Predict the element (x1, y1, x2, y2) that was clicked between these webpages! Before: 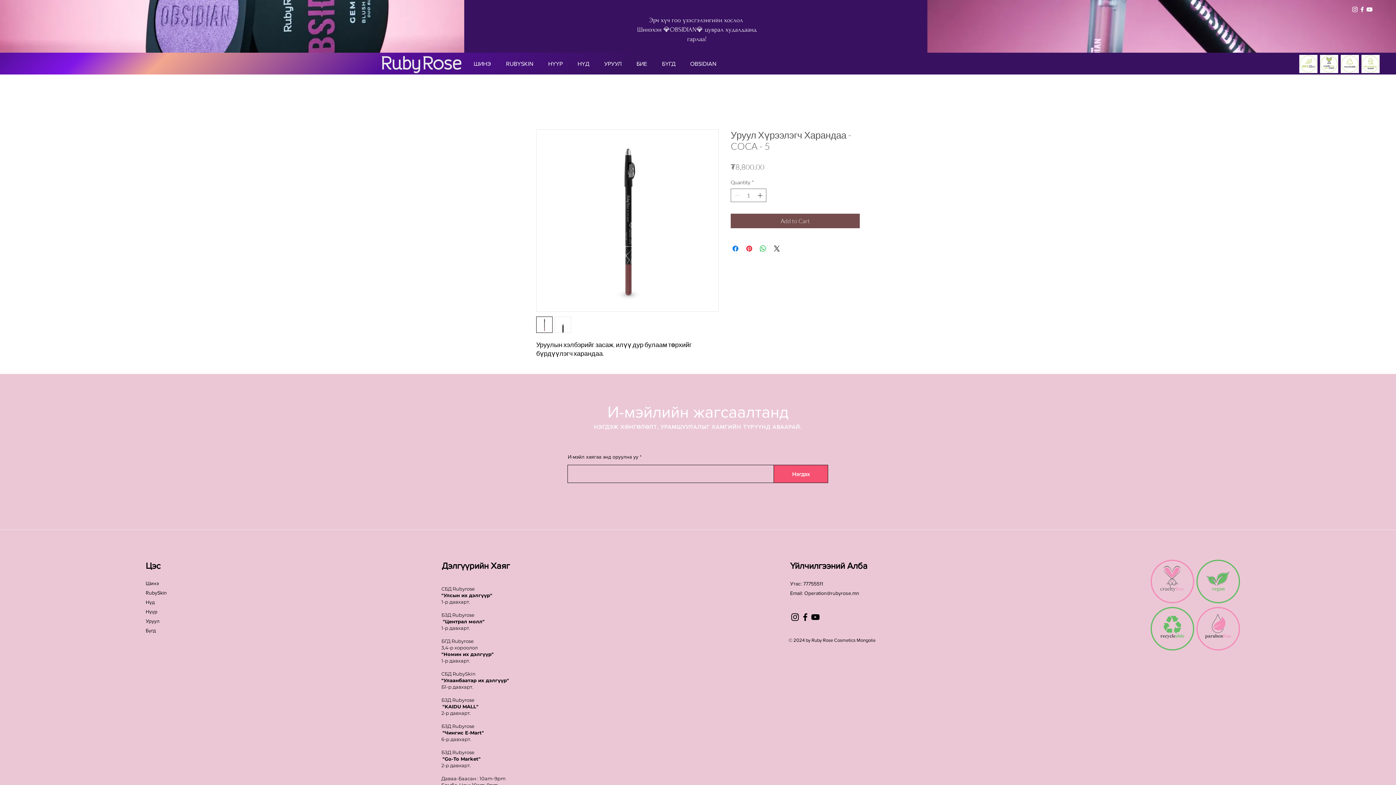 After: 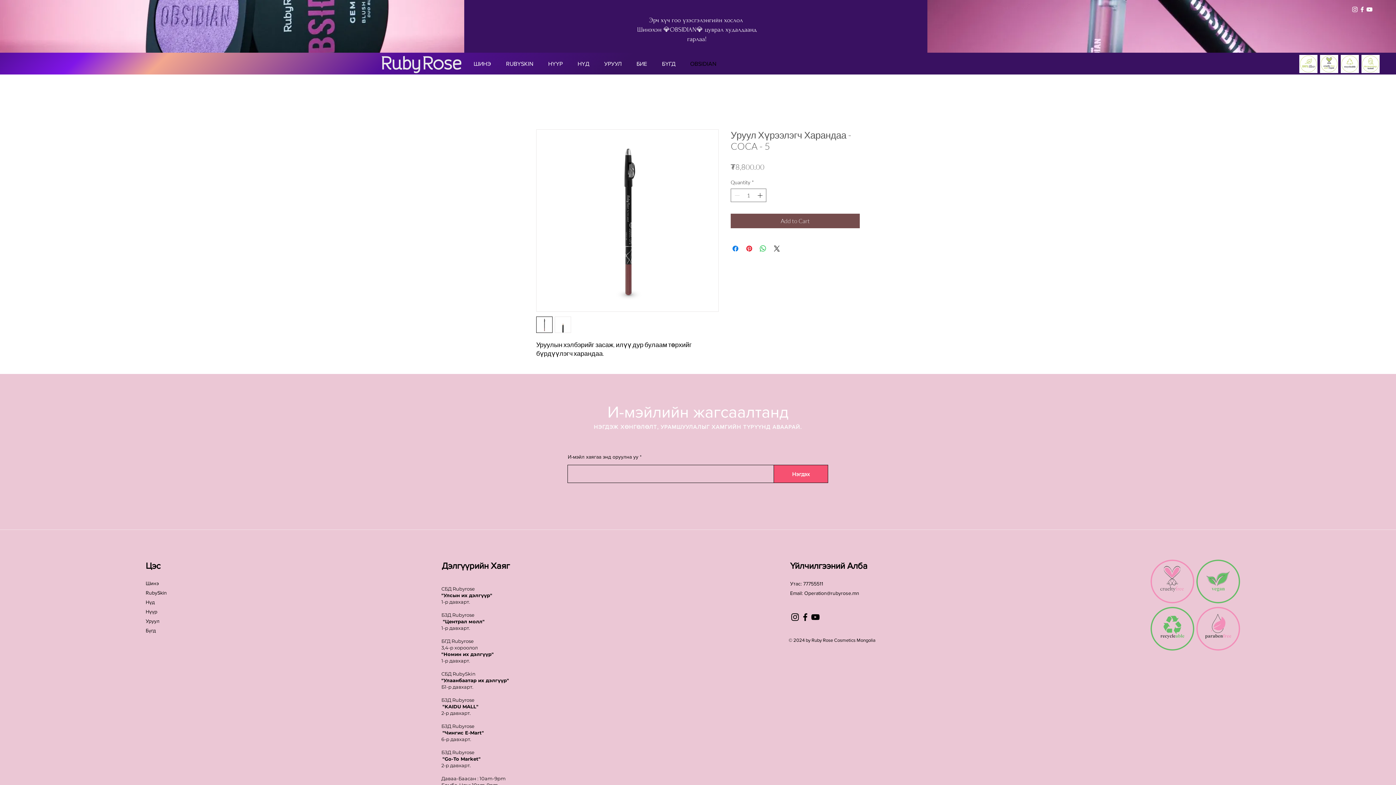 Action: label: OBSIDIAN bbox: (683, 54, 723, 73)